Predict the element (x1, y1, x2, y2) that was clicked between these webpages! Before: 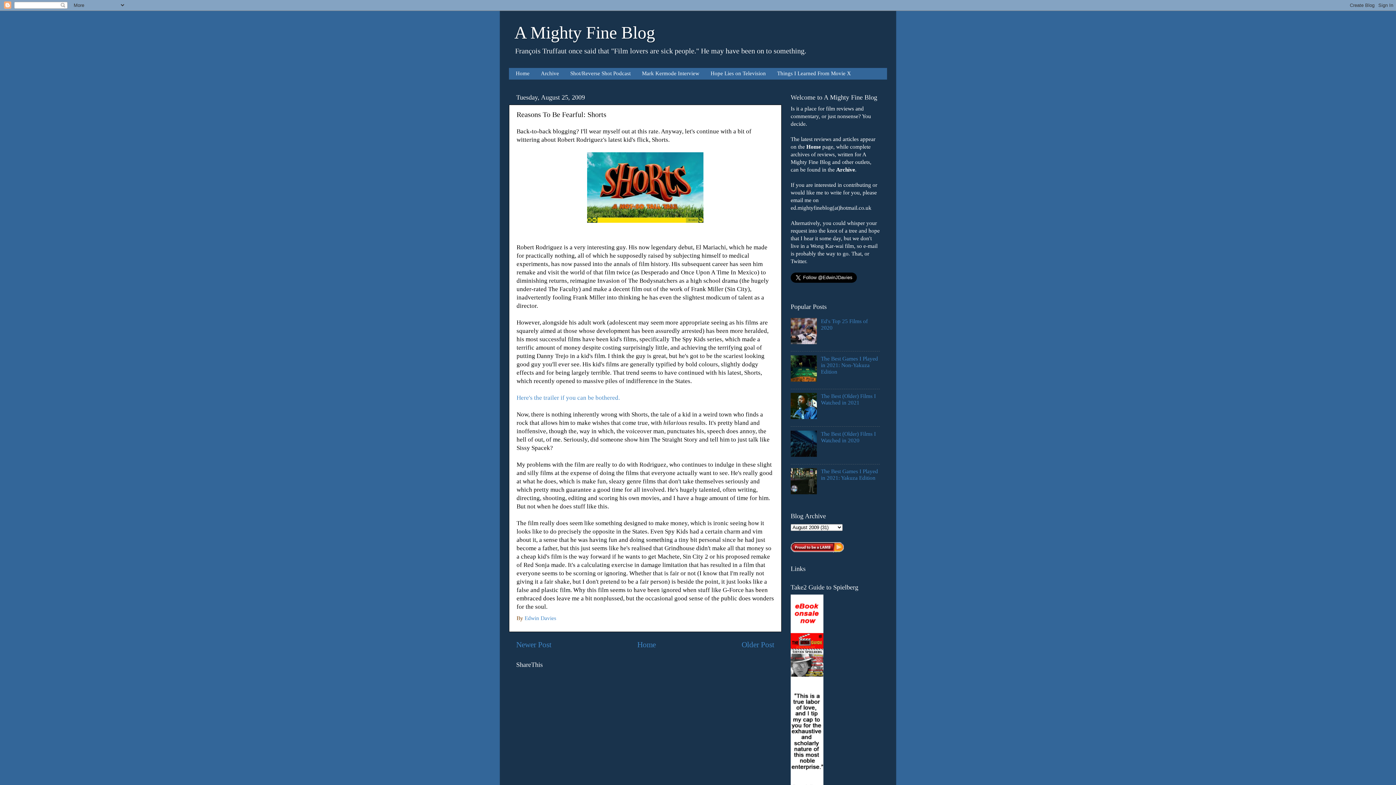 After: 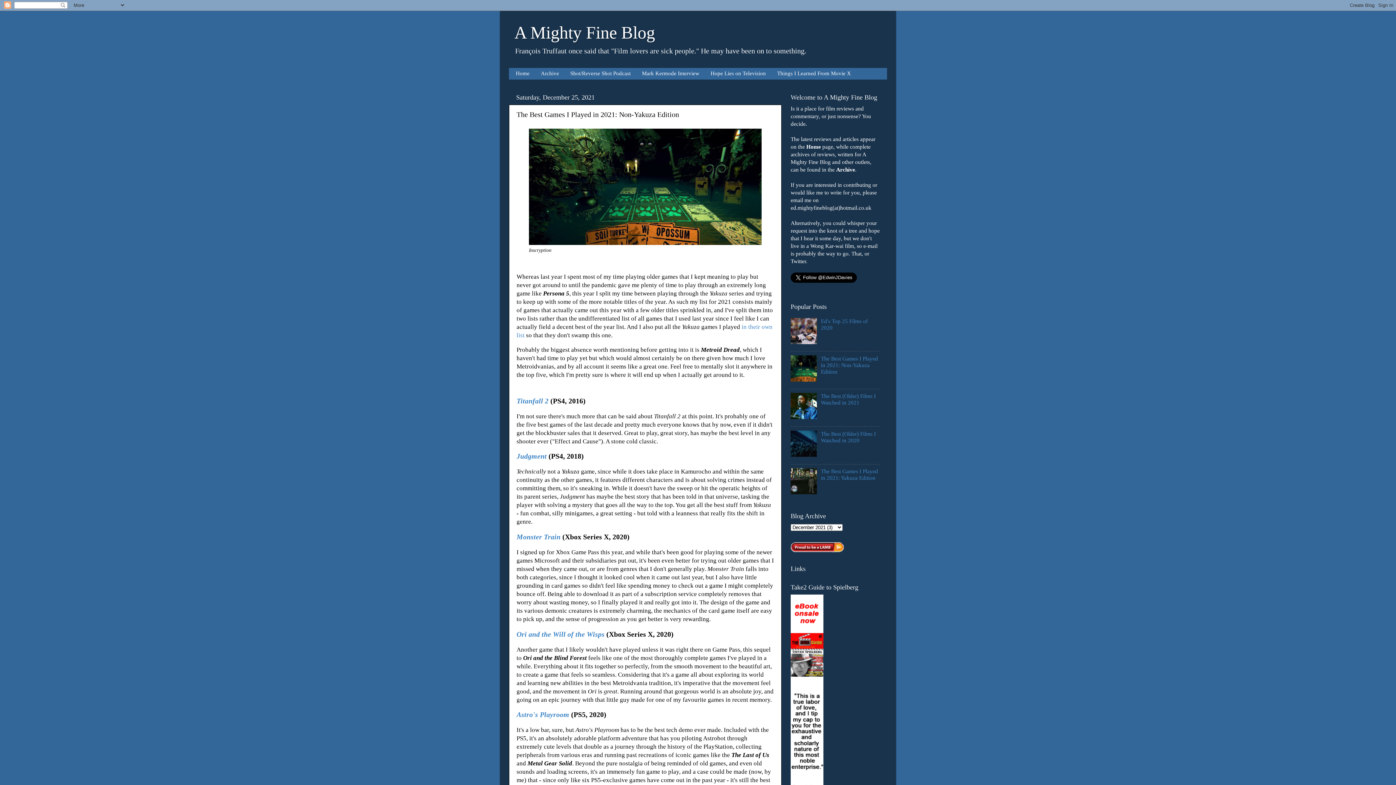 Action: label: The Best Games I Played in 2021: Non-Yakuza Edition bbox: (821, 355, 878, 374)